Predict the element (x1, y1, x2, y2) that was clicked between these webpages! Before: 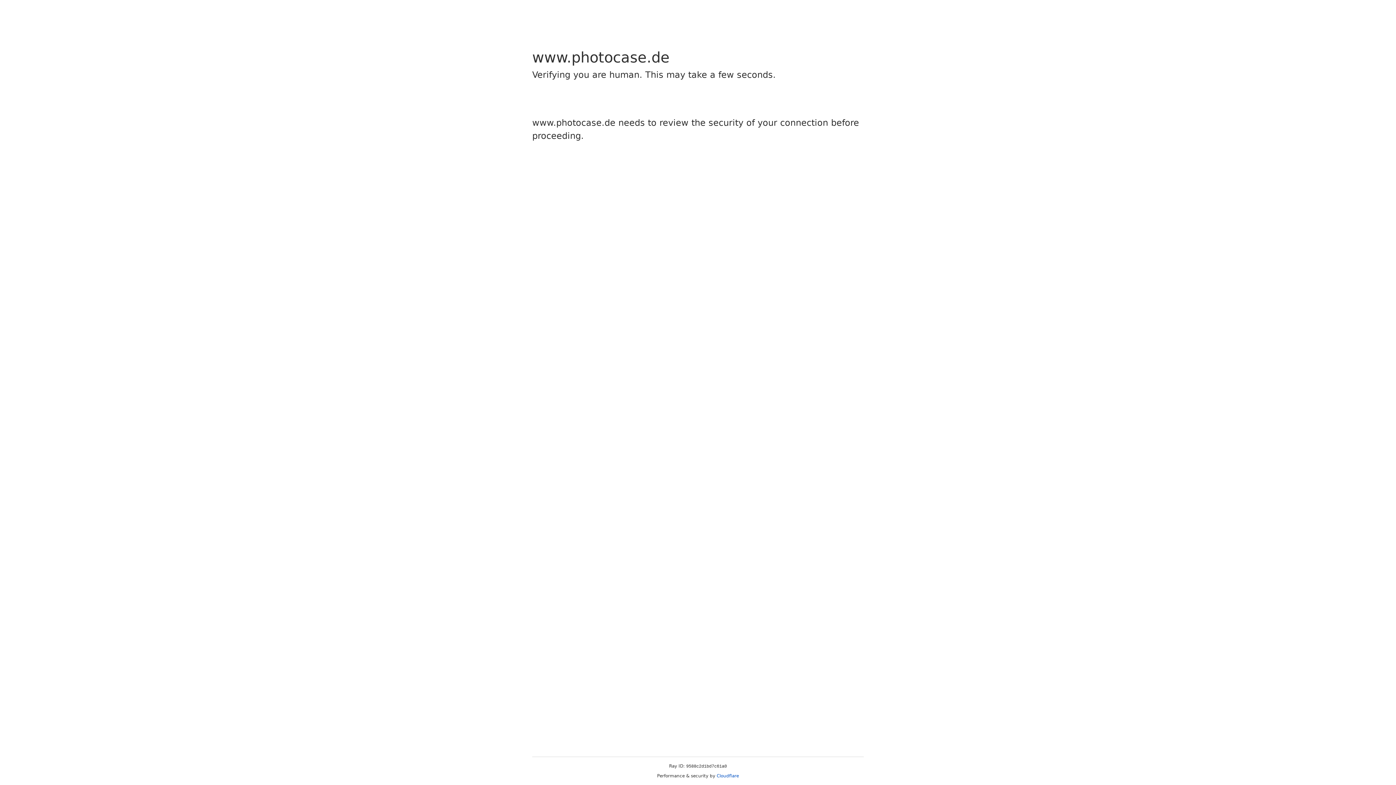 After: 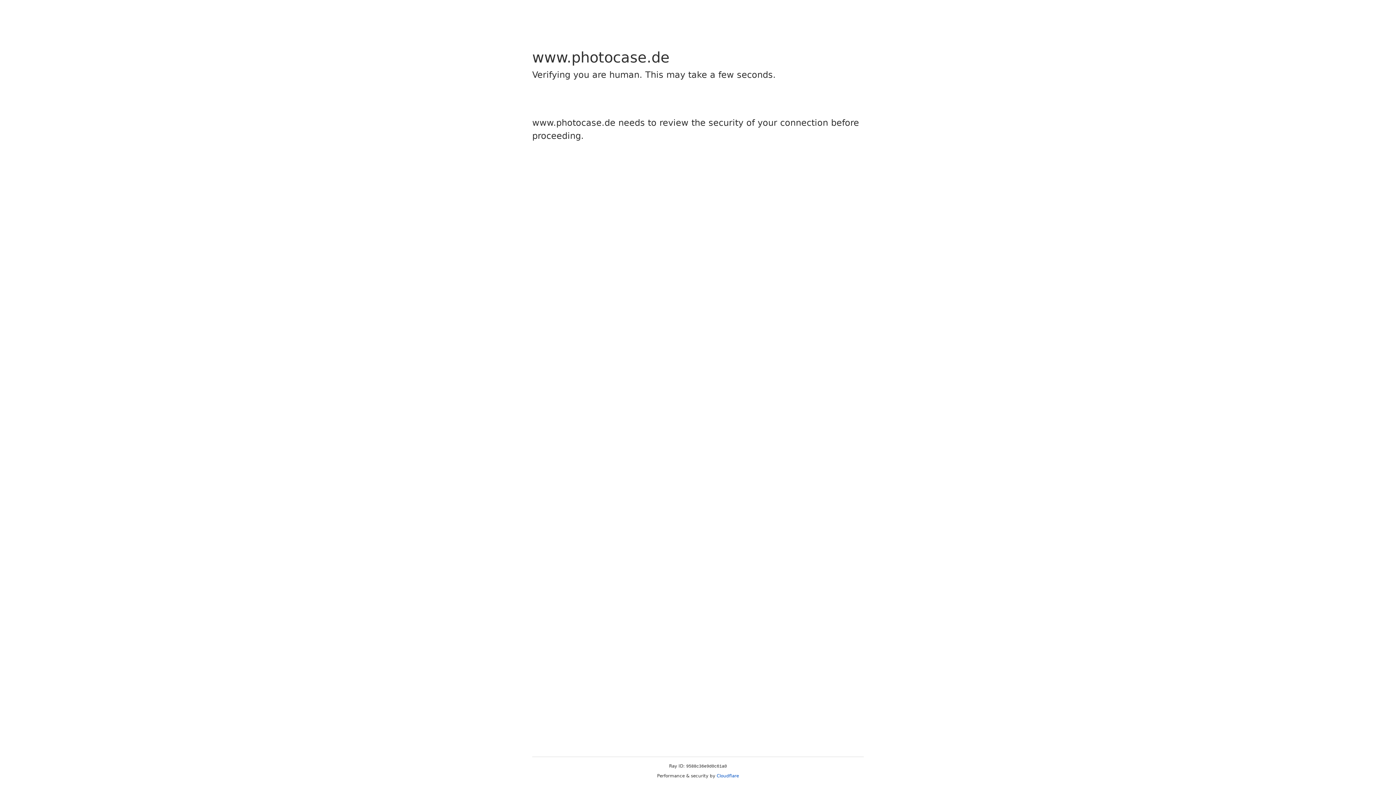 Action: bbox: (716, 773, 739, 778) label: Cloudflare